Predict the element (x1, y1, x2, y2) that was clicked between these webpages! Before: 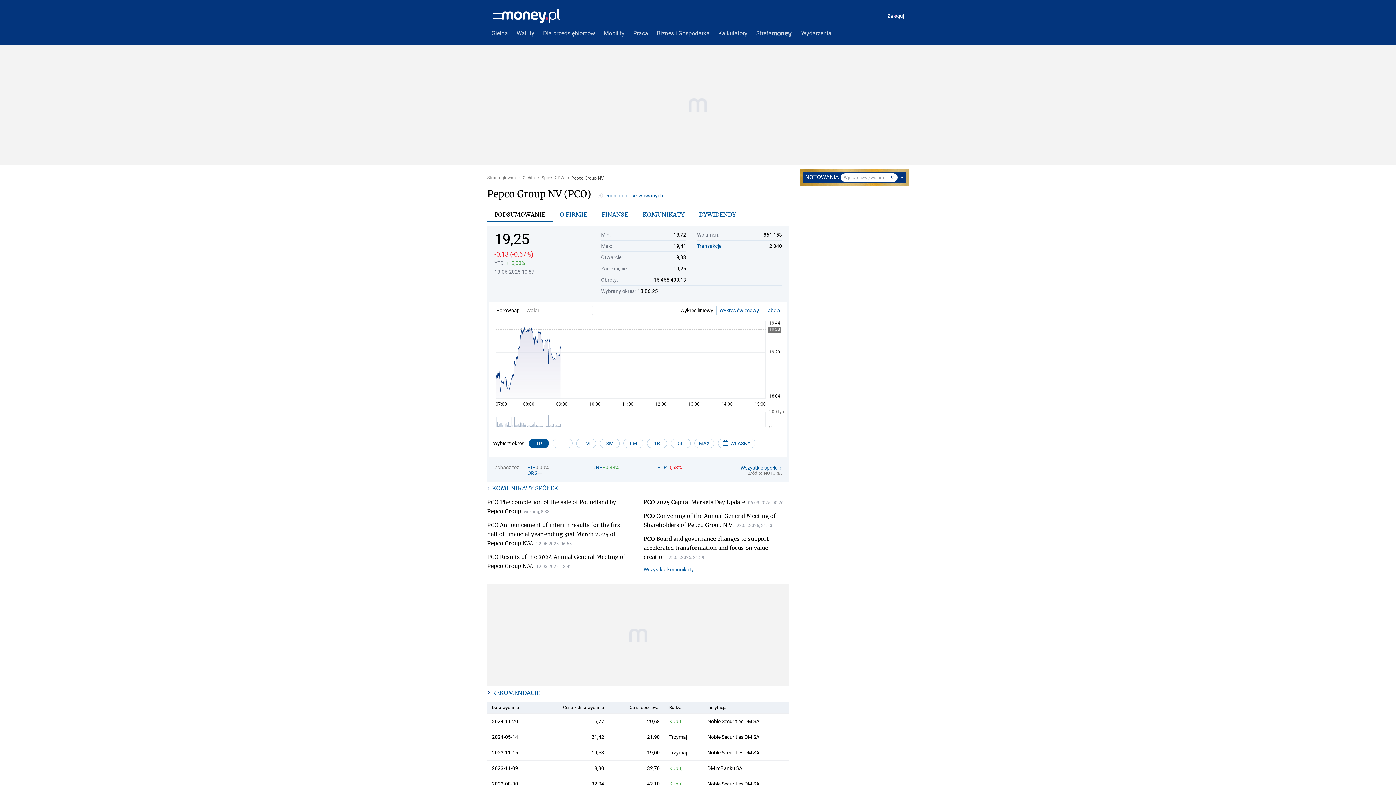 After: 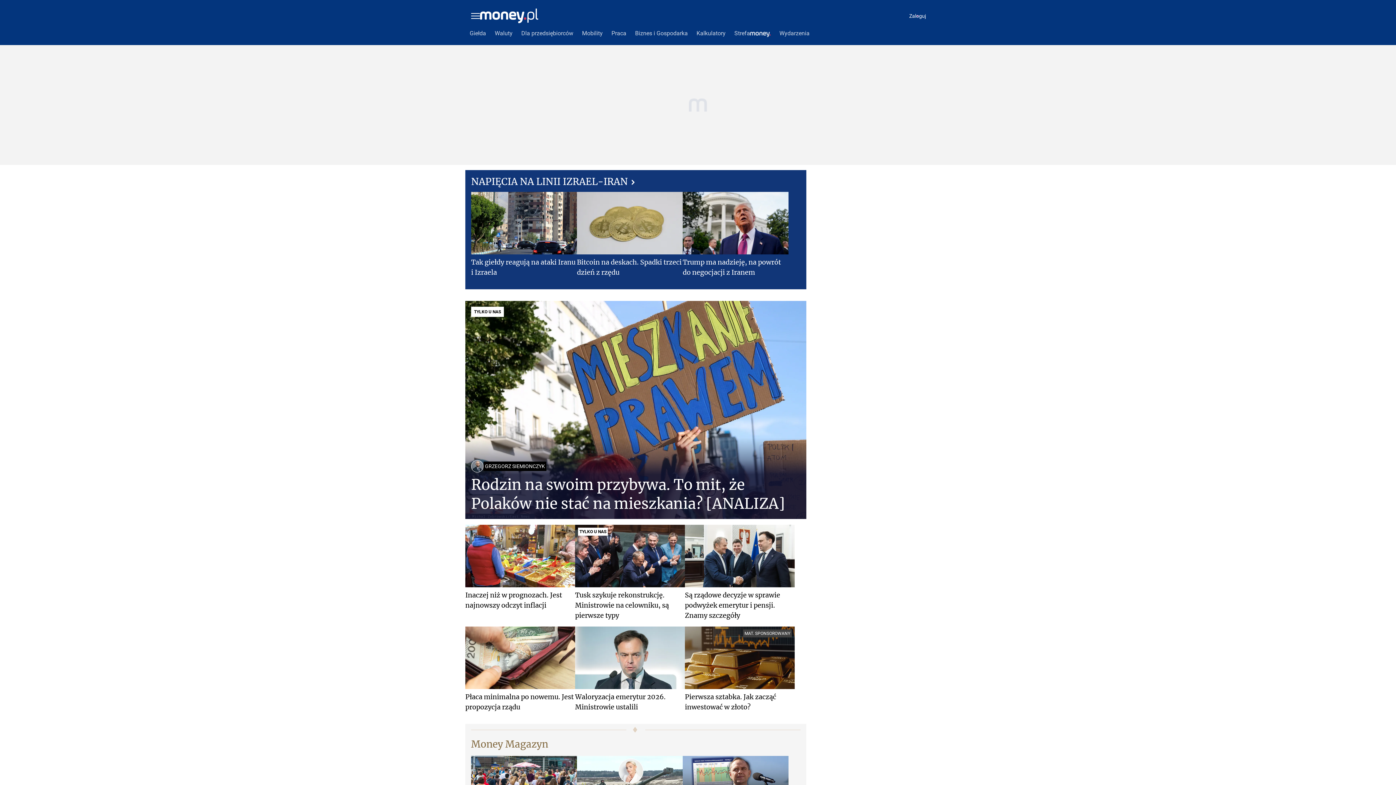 Action: label: Money.pl bbox: (501, 8, 562, 23)